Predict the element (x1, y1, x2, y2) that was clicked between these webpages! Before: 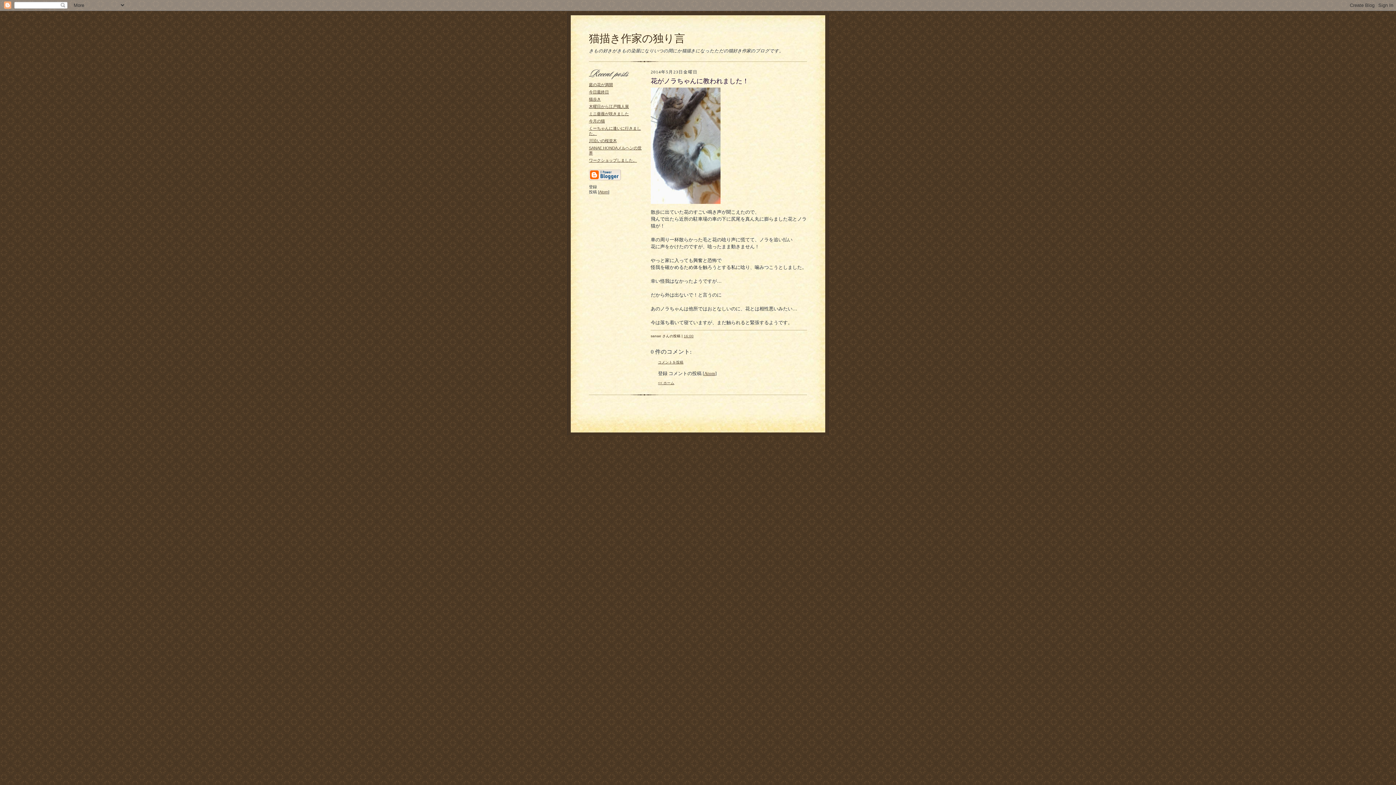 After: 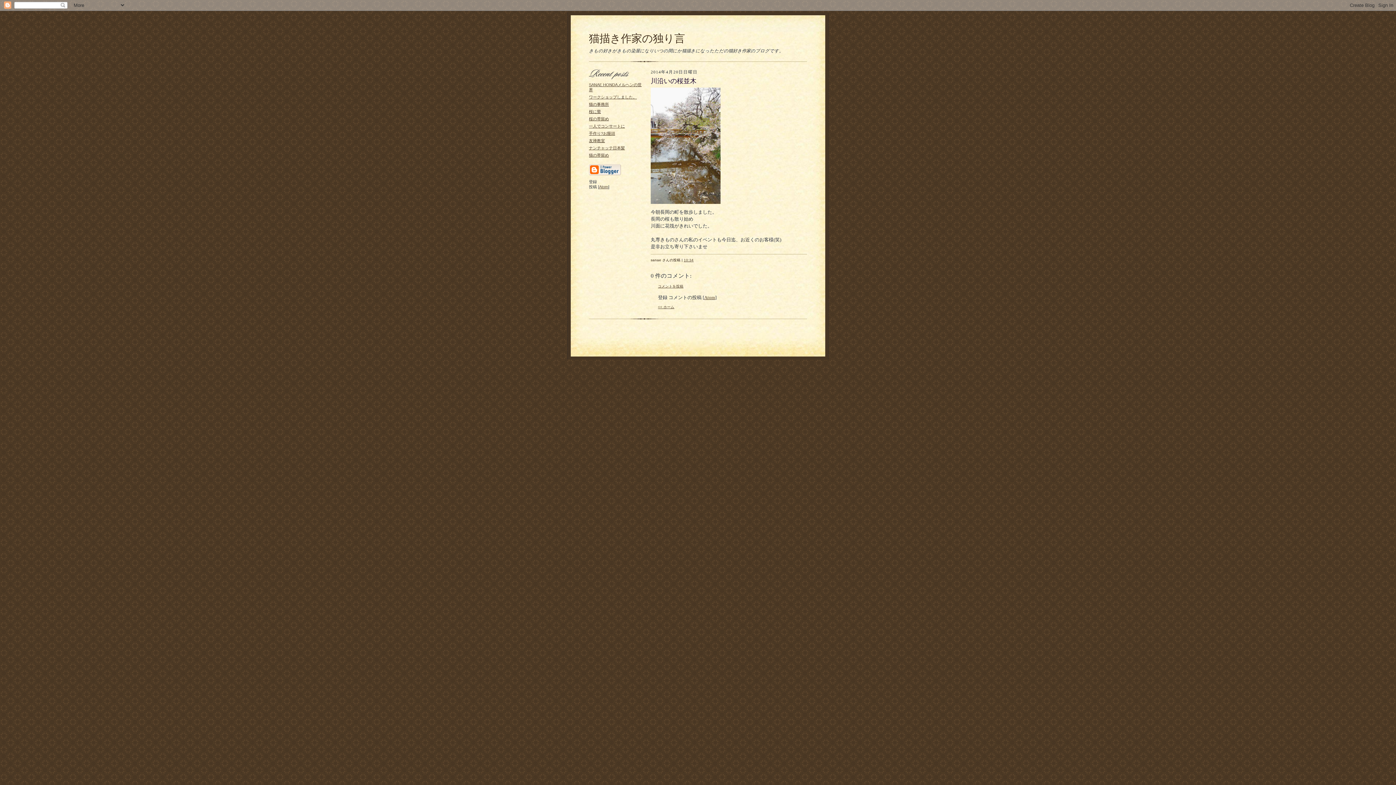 Action: label: 川沿いの桜並木 bbox: (589, 138, 617, 142)